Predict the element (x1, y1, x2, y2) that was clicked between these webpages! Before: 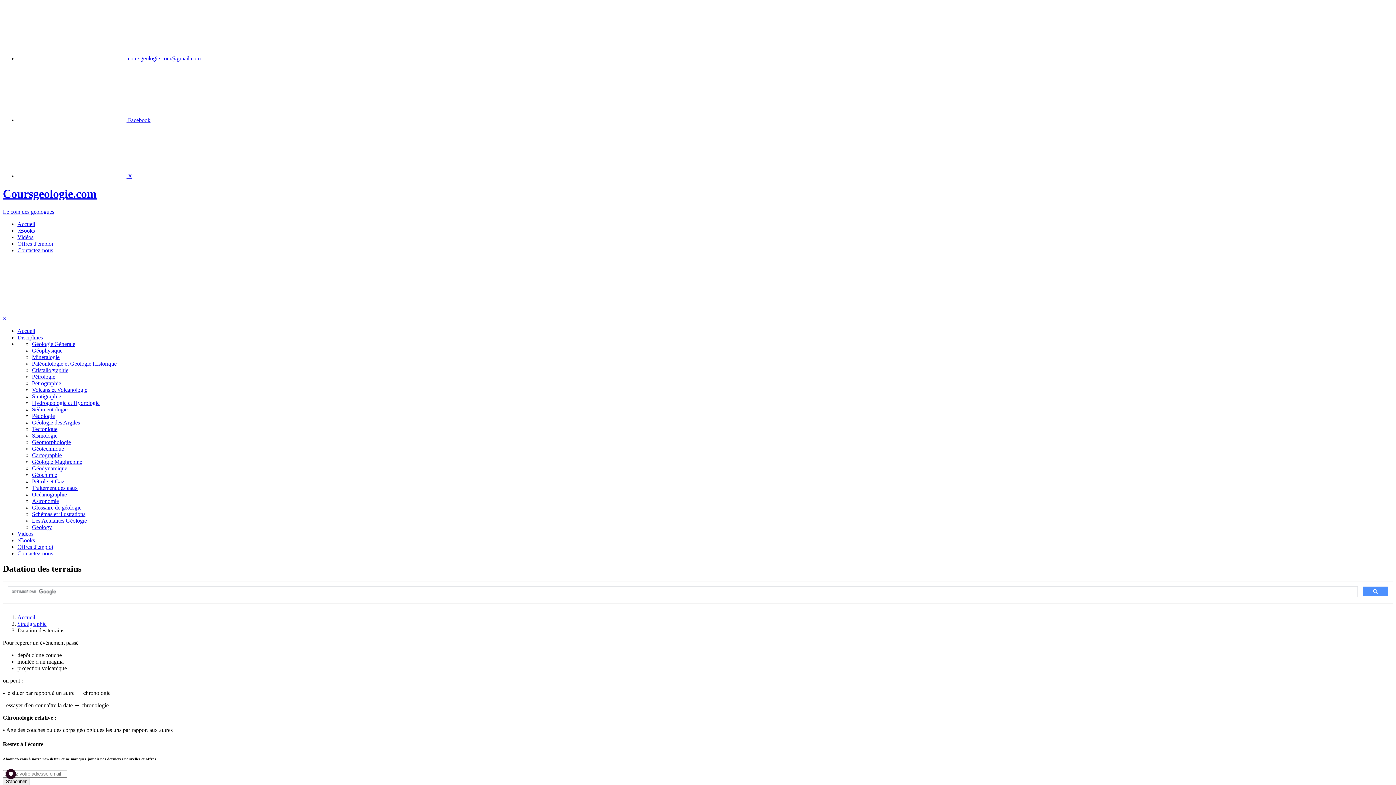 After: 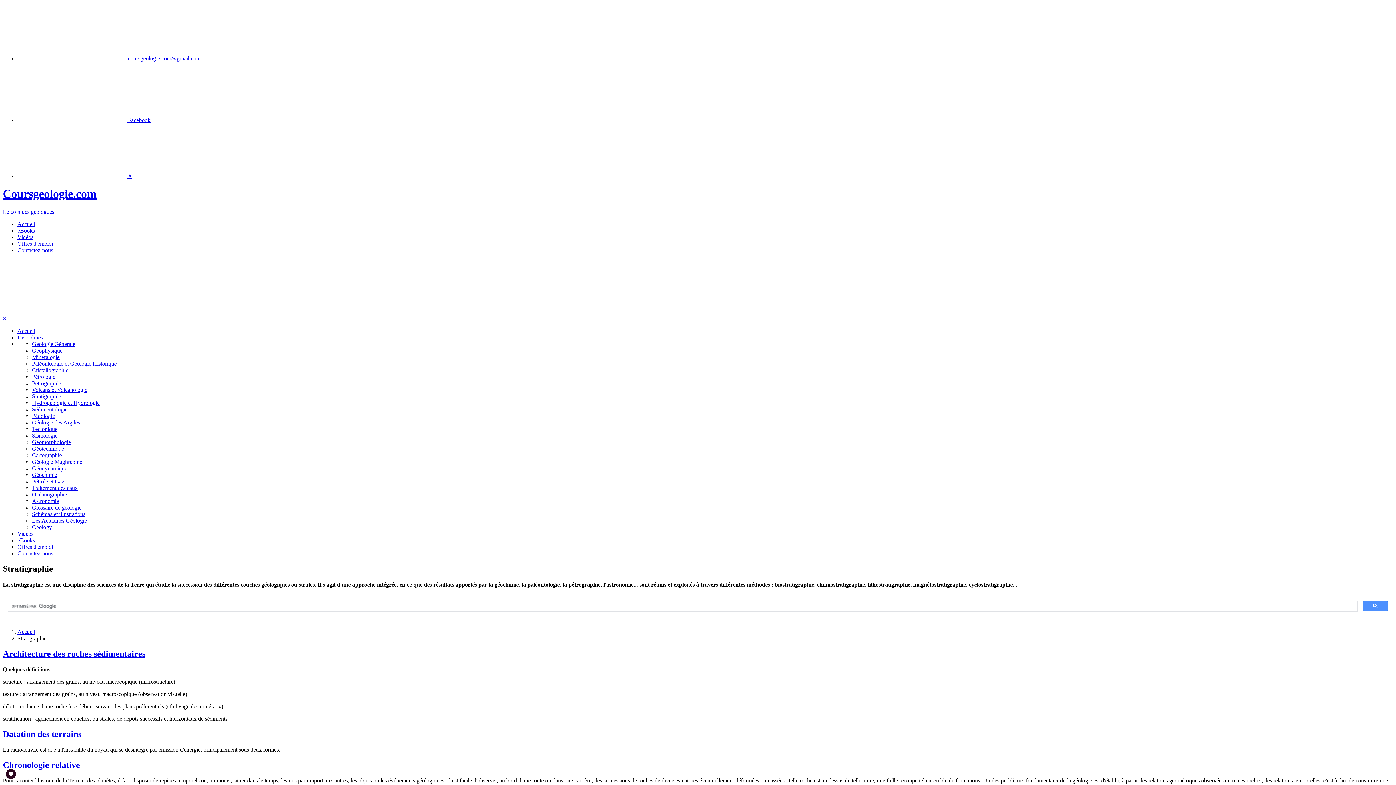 Action: label: Stratigraphie bbox: (32, 393, 61, 399)